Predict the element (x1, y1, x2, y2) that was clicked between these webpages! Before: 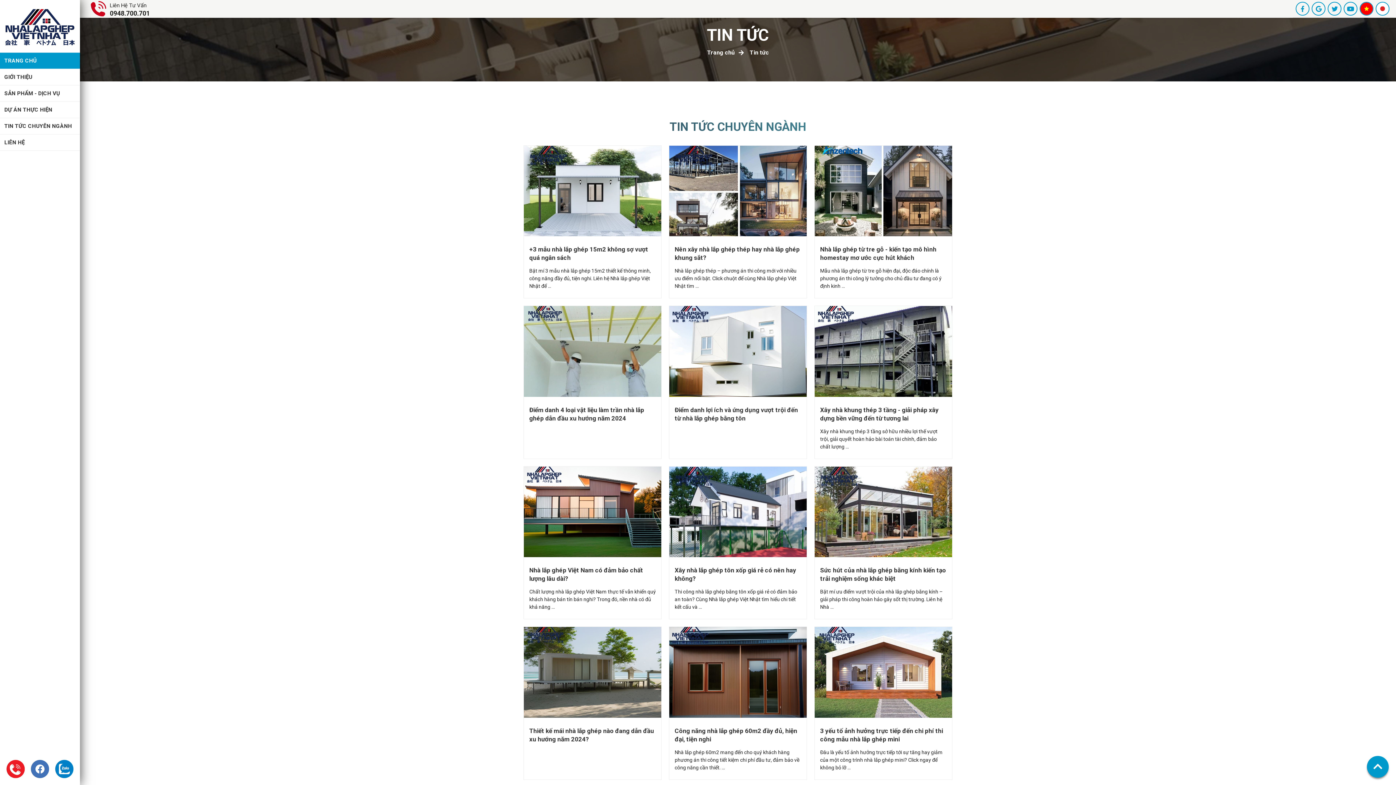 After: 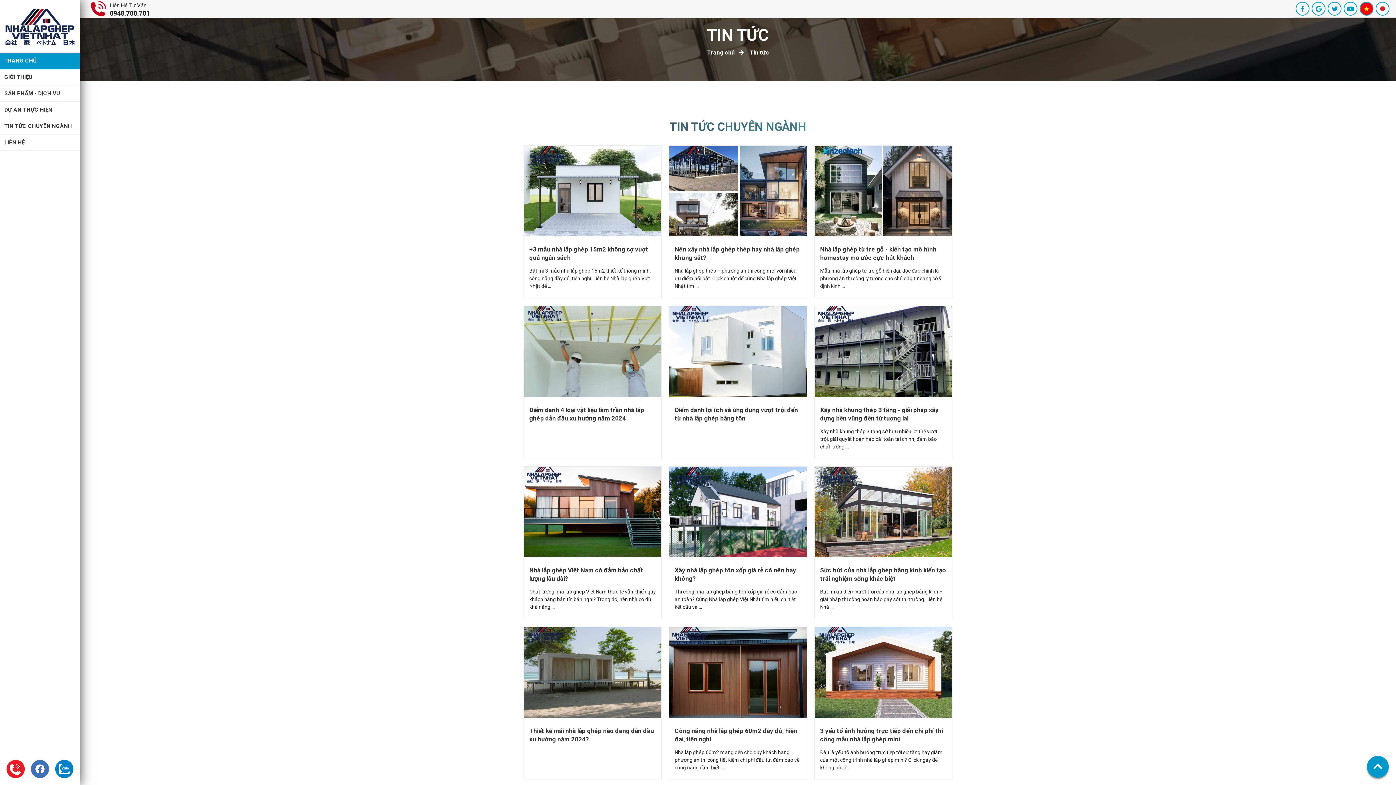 Action: bbox: (1360, 2, 1373, 14)